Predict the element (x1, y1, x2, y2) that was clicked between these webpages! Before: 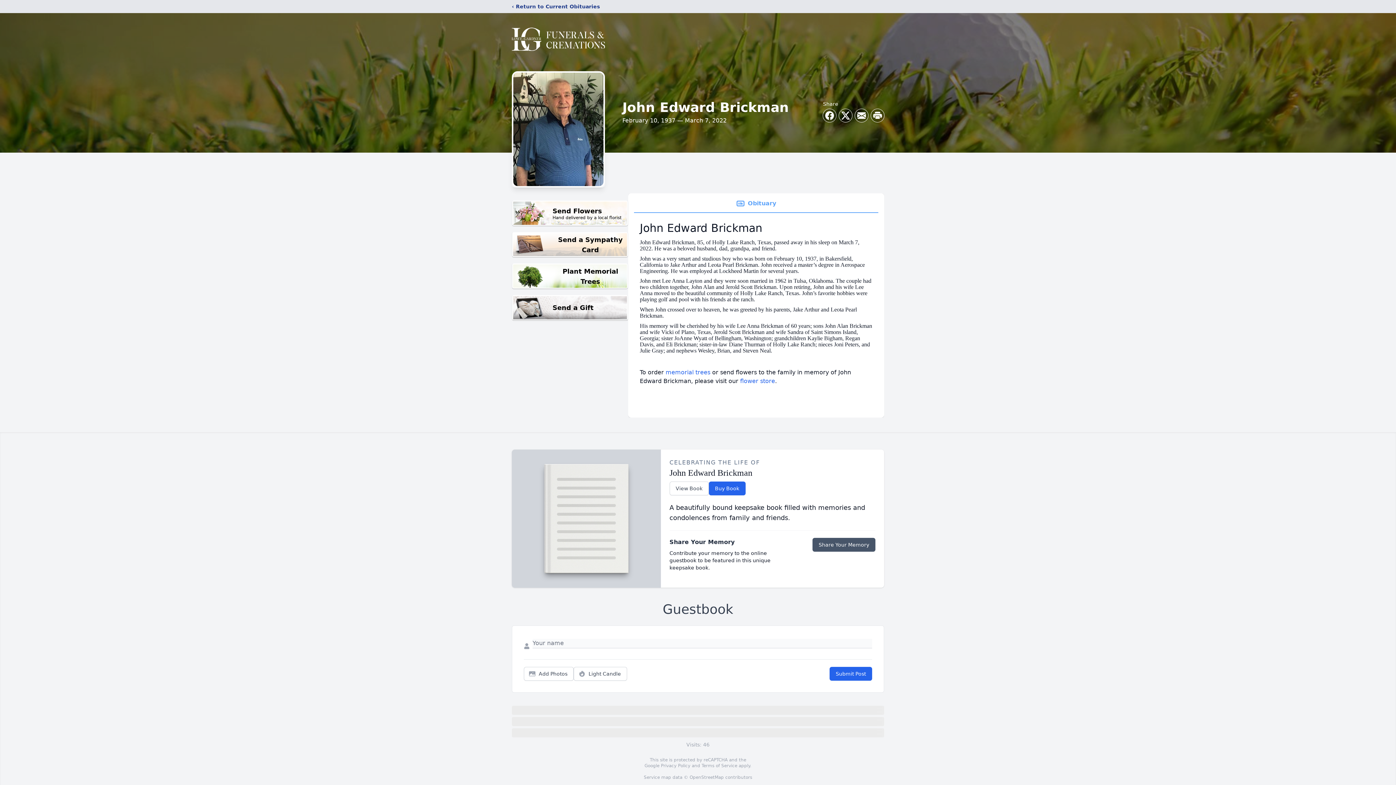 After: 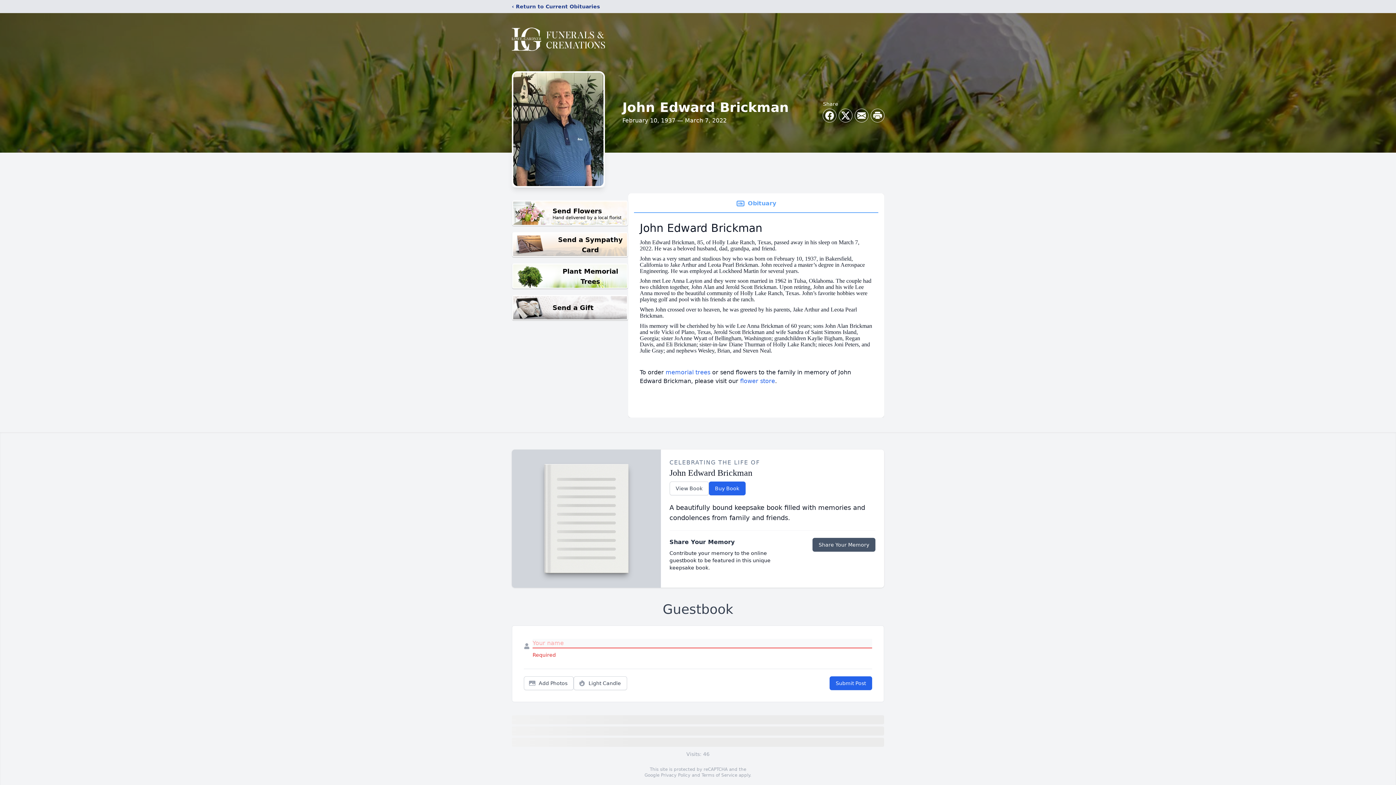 Action: bbox: (829, 667, 872, 681) label: Submit Post